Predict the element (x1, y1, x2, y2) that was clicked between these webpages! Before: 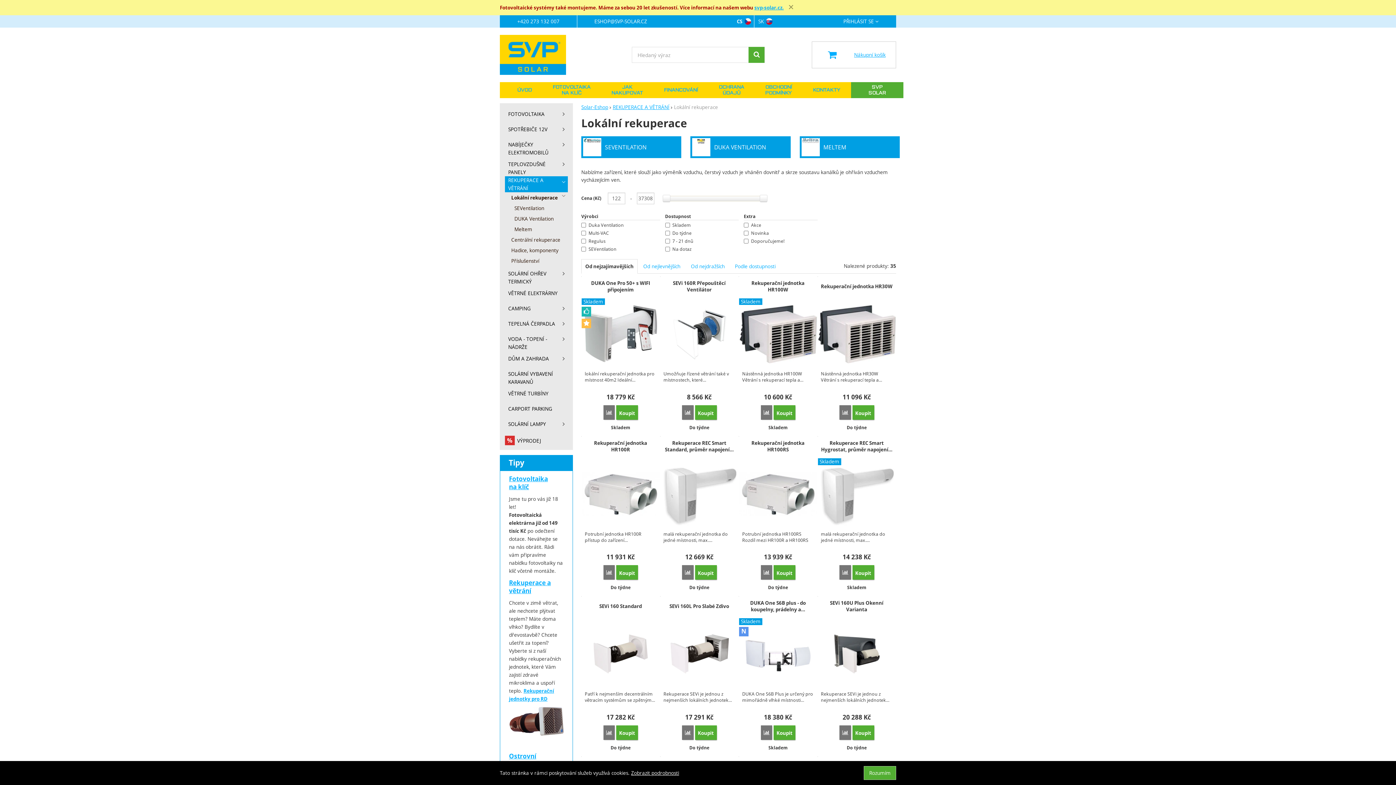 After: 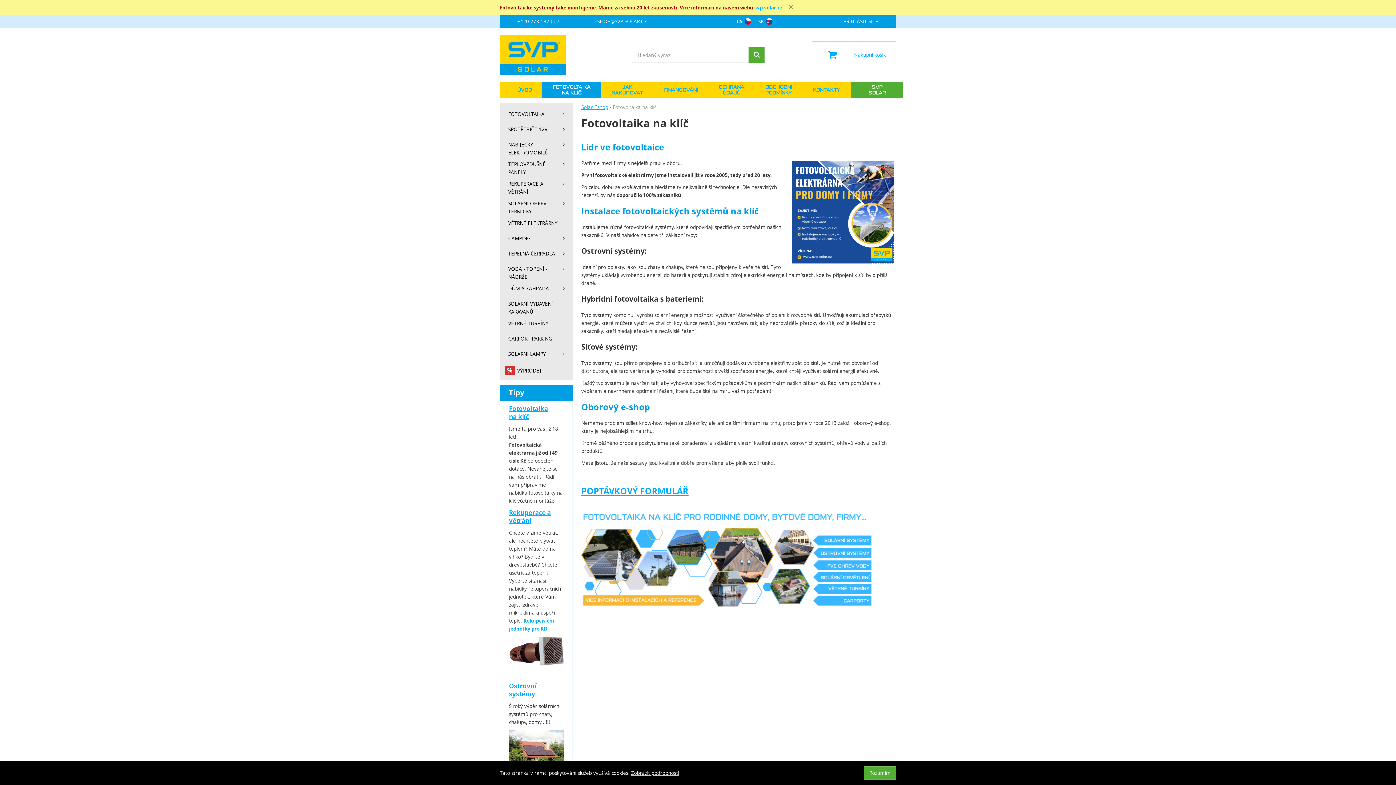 Action: bbox: (542, 84, 601, 96) label: FOTOVOLTAIKA NA KLÍČ